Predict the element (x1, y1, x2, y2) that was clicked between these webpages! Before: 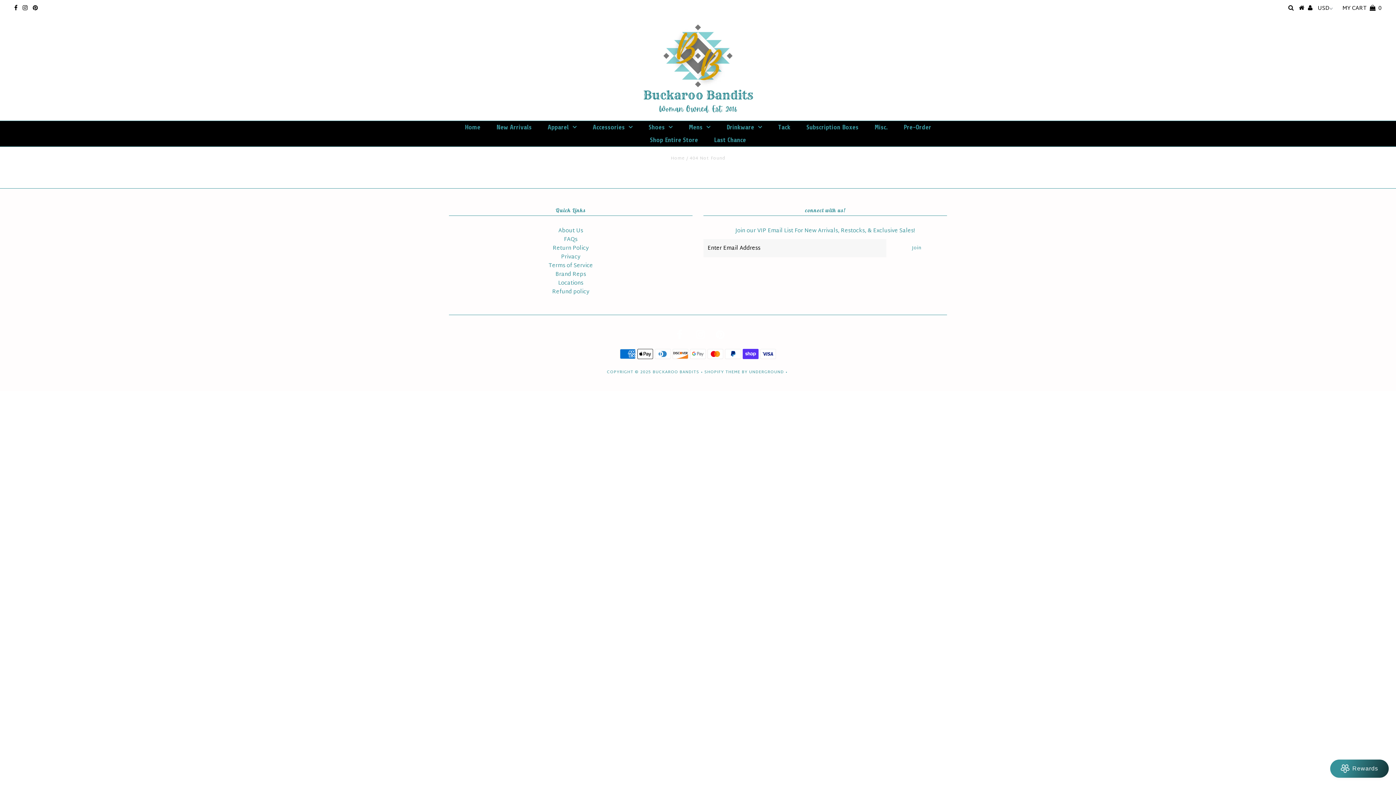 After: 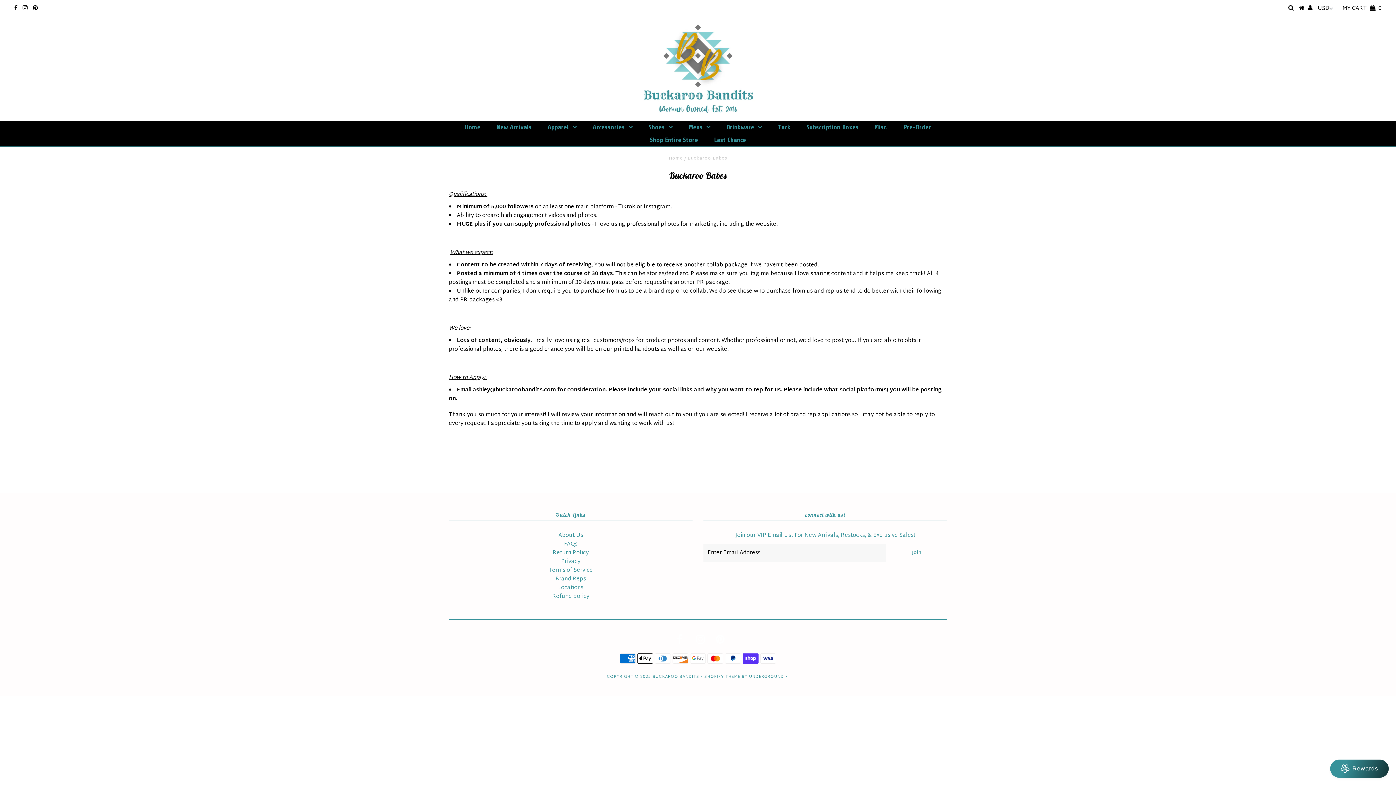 Action: label: Brand Reps bbox: (555, 269, 586, 279)